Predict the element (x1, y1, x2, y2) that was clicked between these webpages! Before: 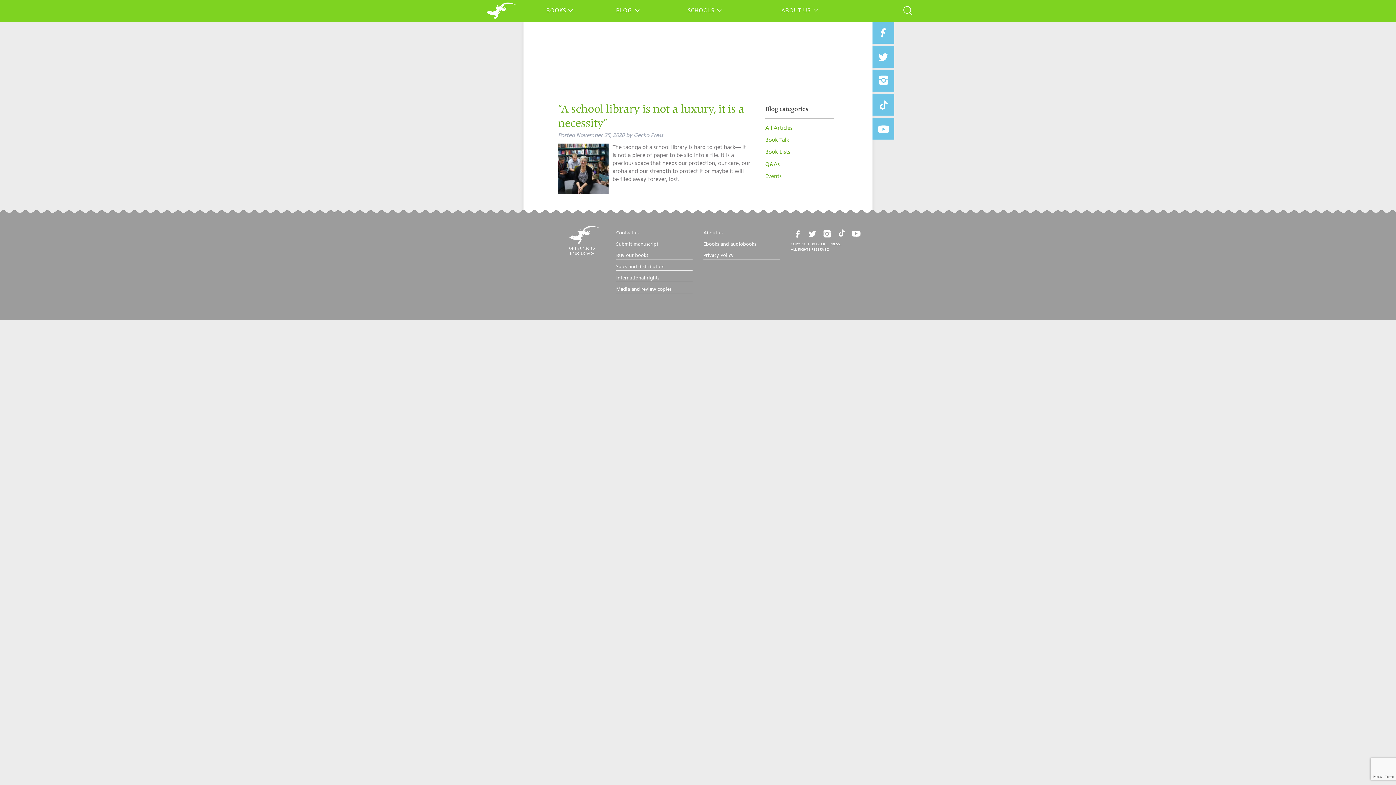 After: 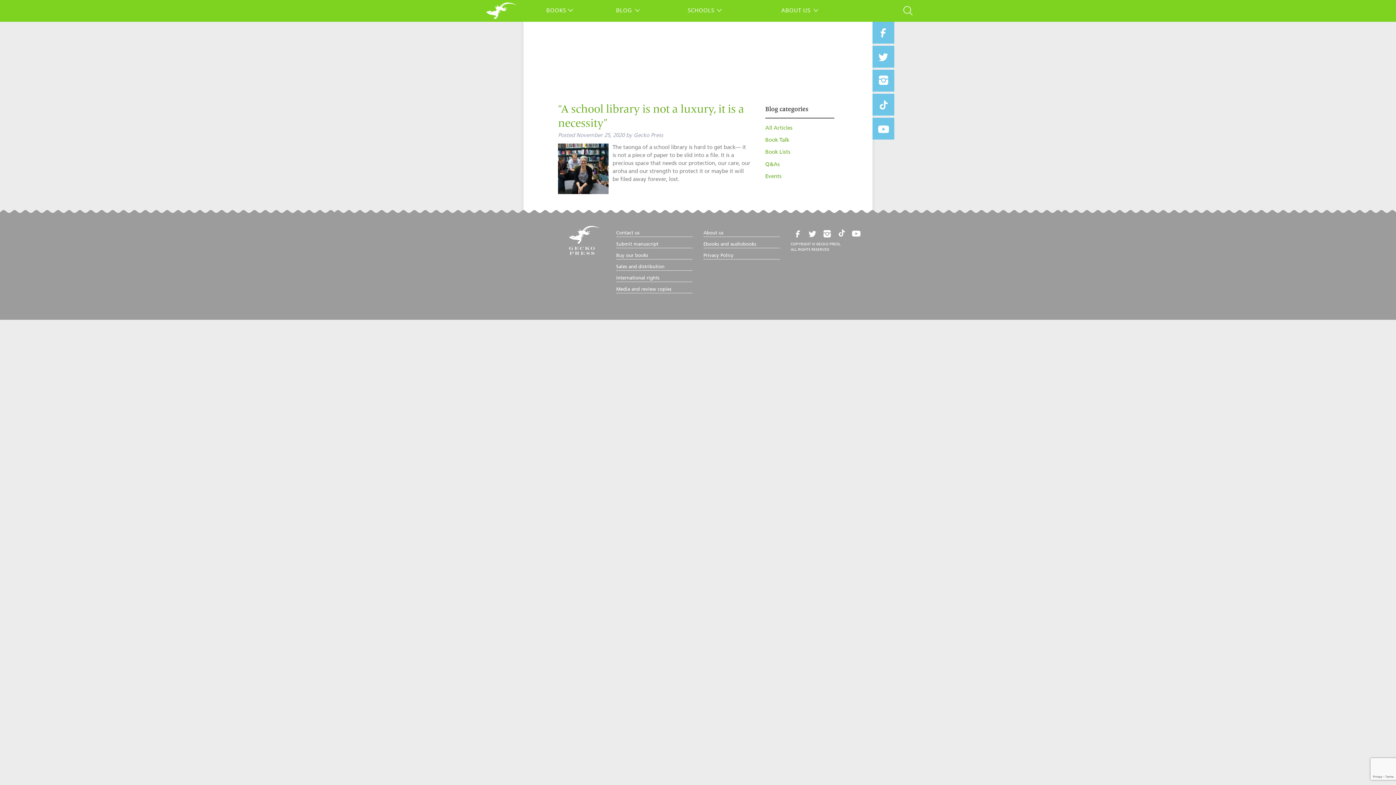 Action: bbox: (849, 224, 863, 239)